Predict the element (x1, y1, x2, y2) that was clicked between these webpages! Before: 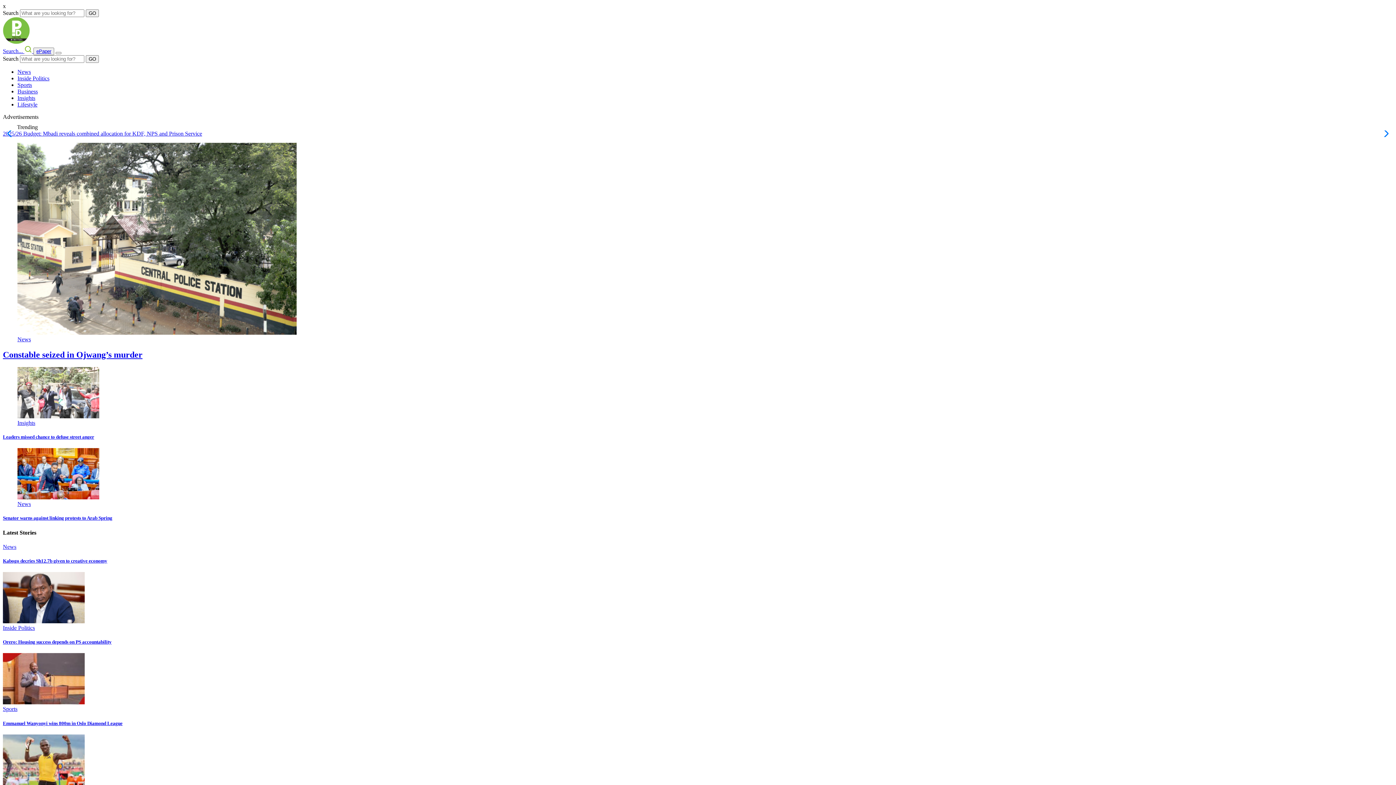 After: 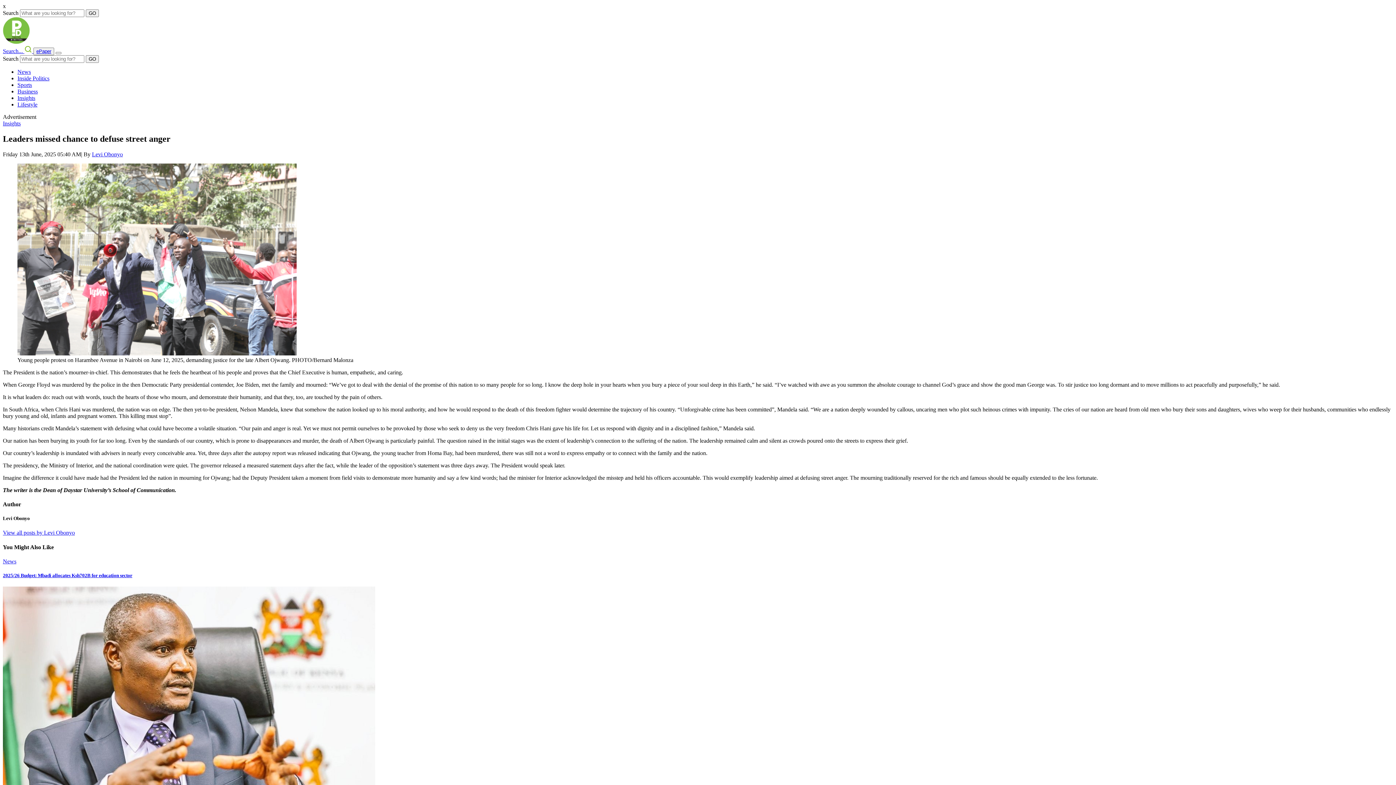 Action: bbox: (17, 413, 99, 419)